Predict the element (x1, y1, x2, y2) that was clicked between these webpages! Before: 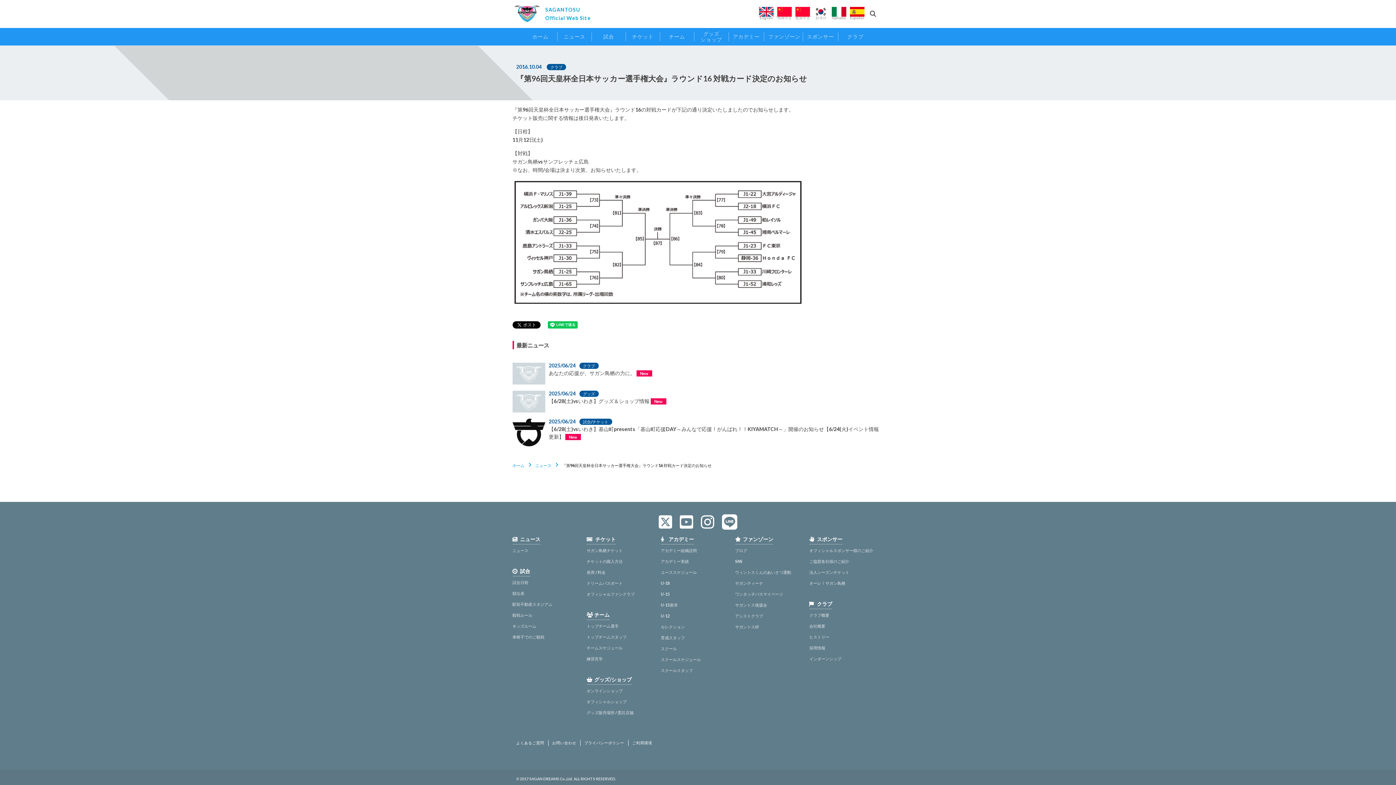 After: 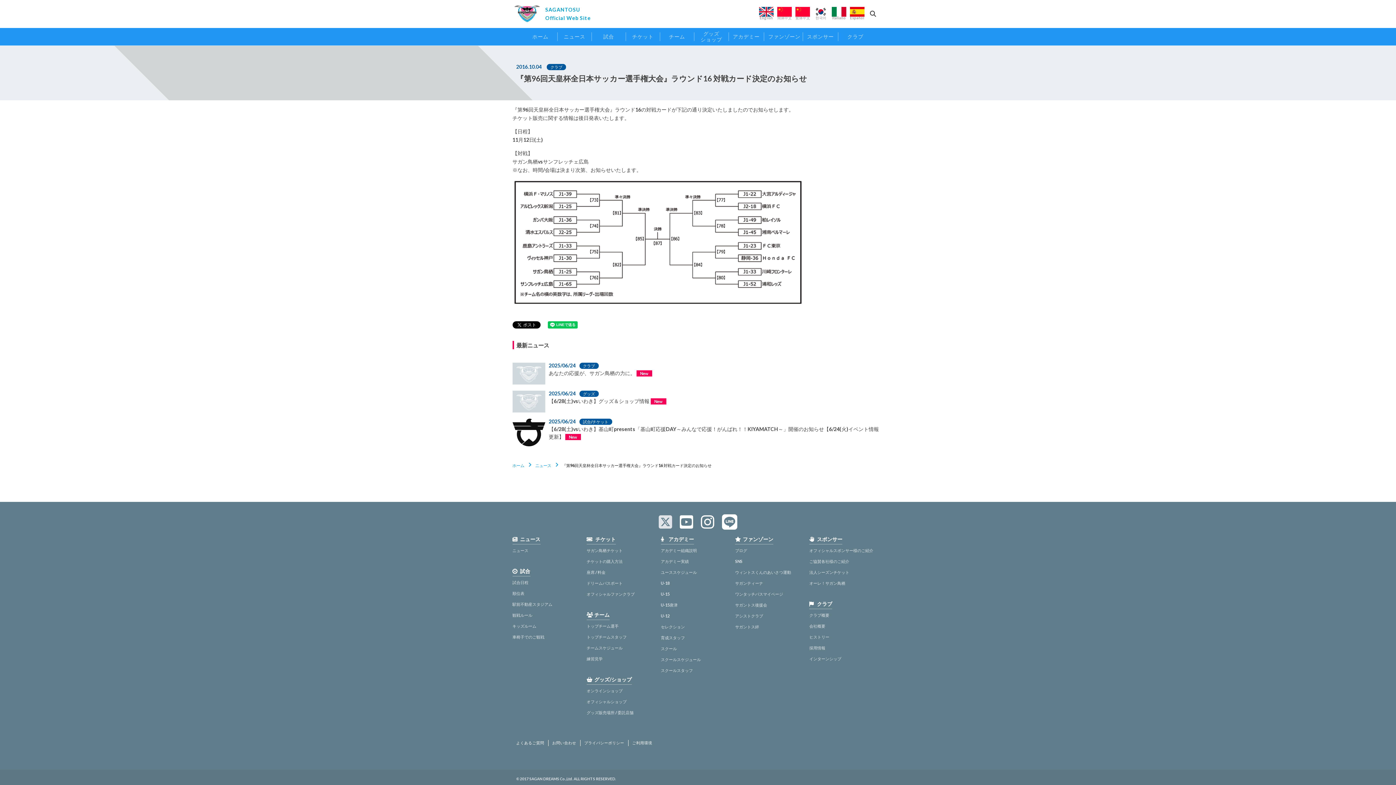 Action: bbox: (658, 522, 672, 529)